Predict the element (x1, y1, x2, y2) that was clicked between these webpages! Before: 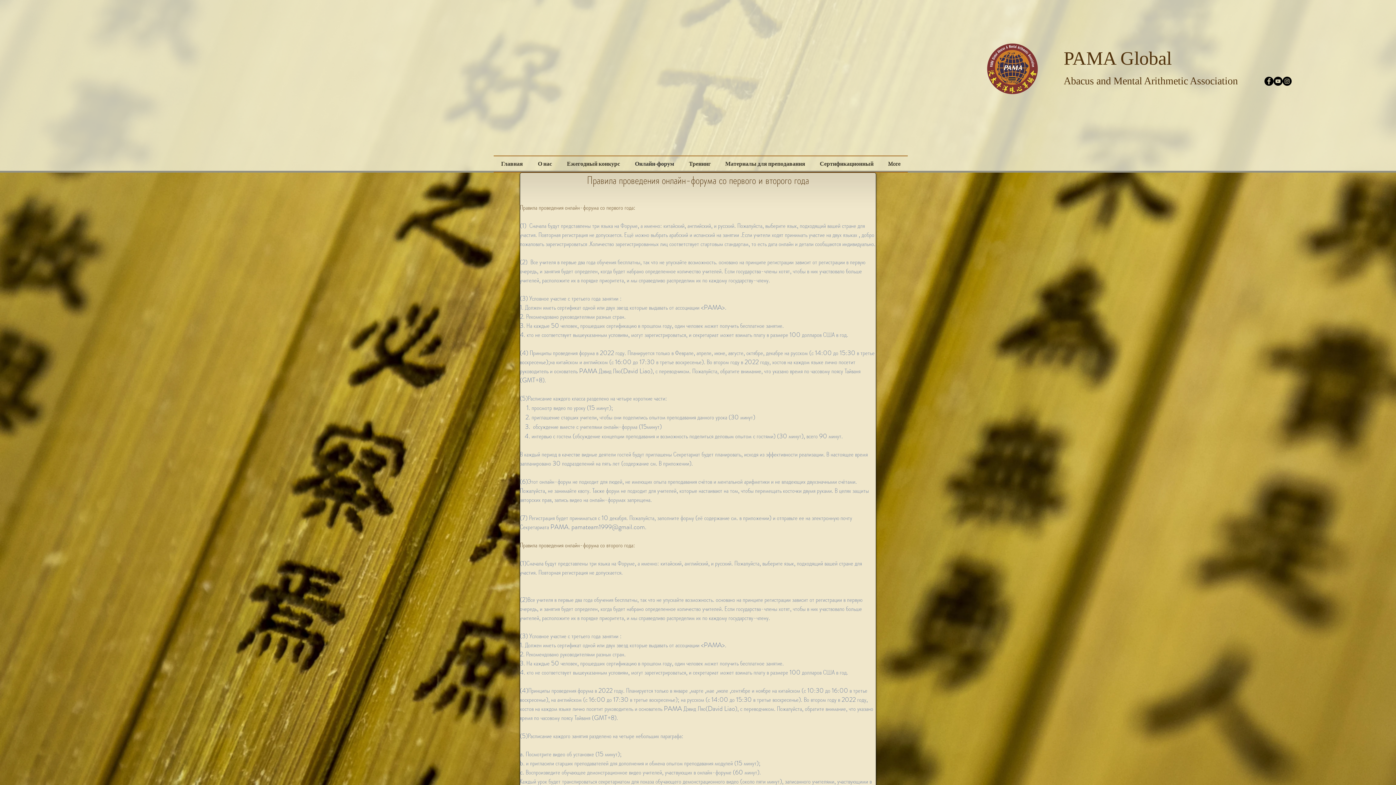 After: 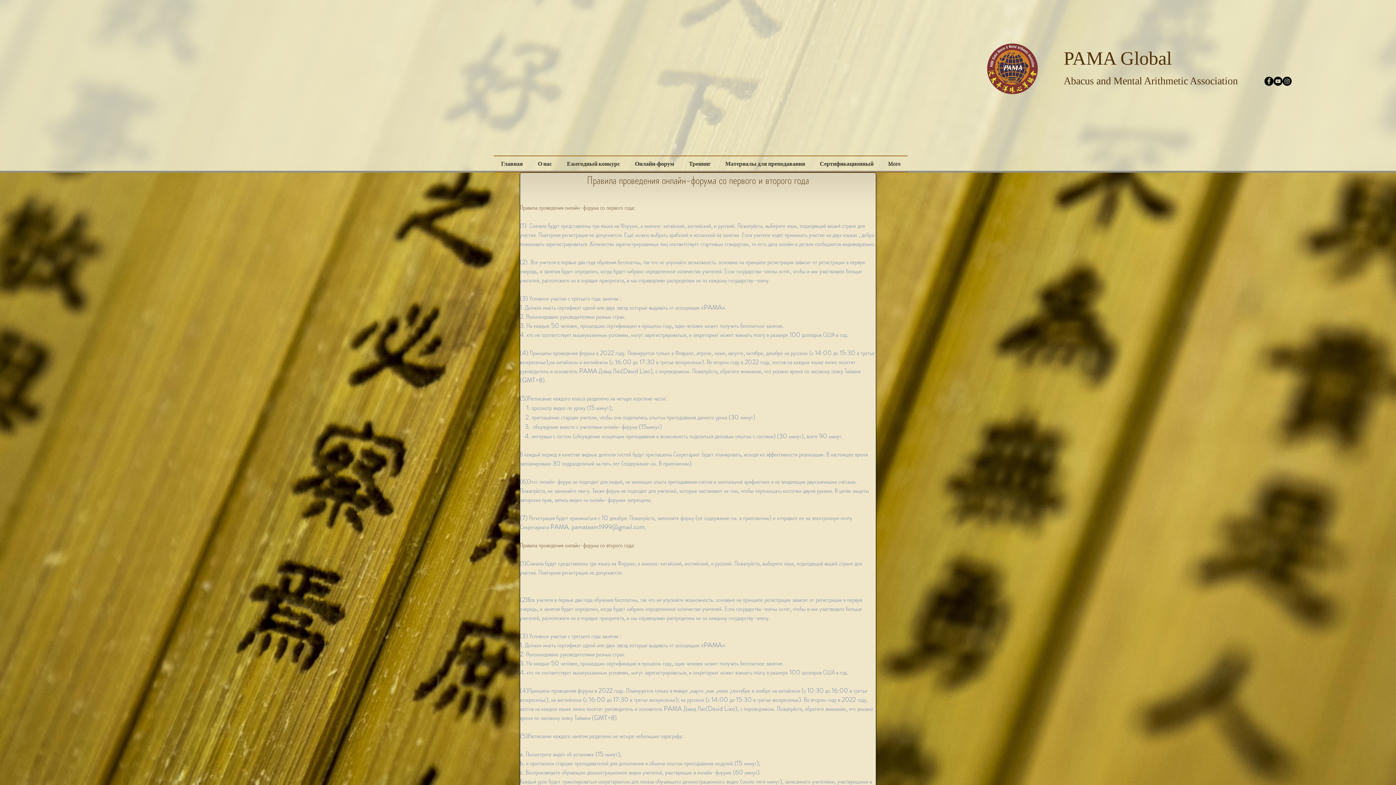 Action: label: pamateam1999@gmail.com bbox: (571, 522, 645, 532)